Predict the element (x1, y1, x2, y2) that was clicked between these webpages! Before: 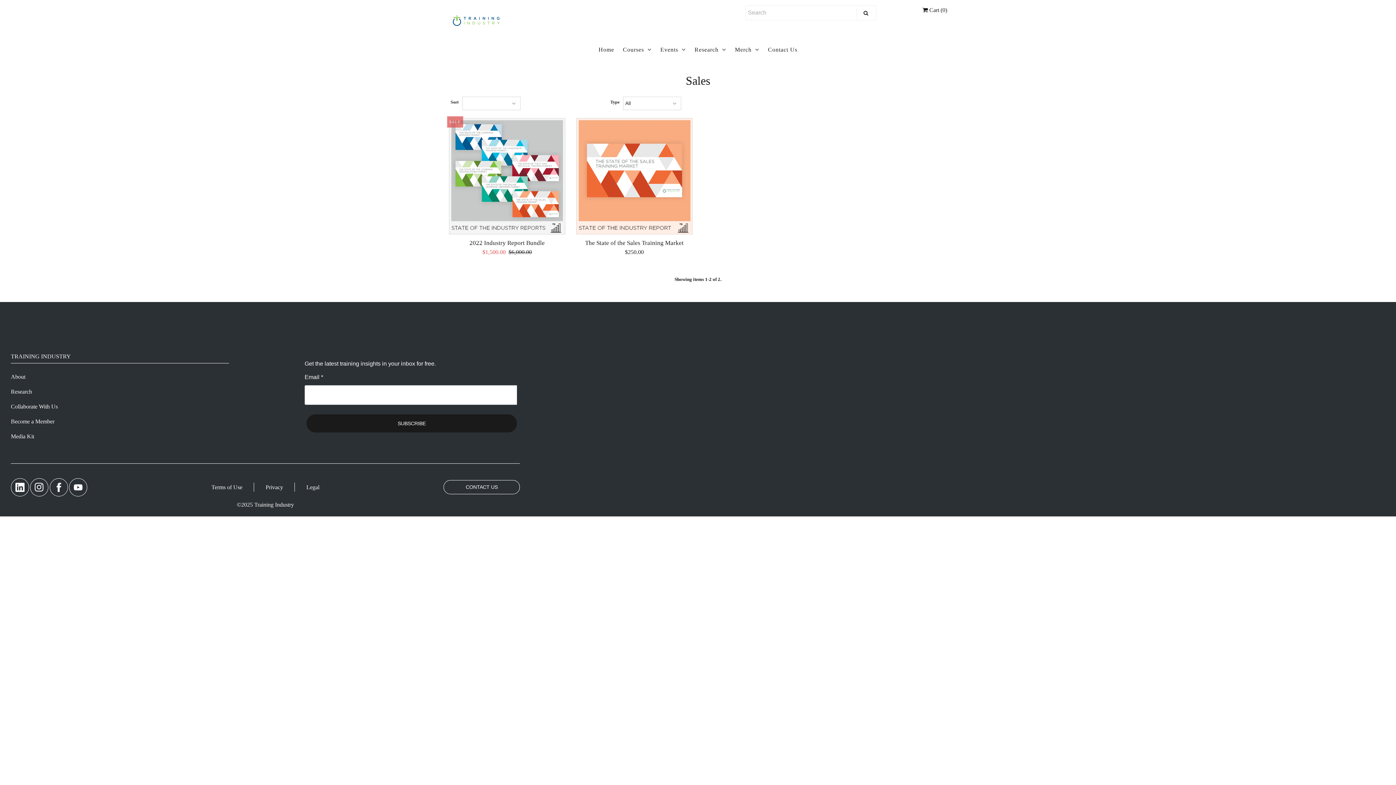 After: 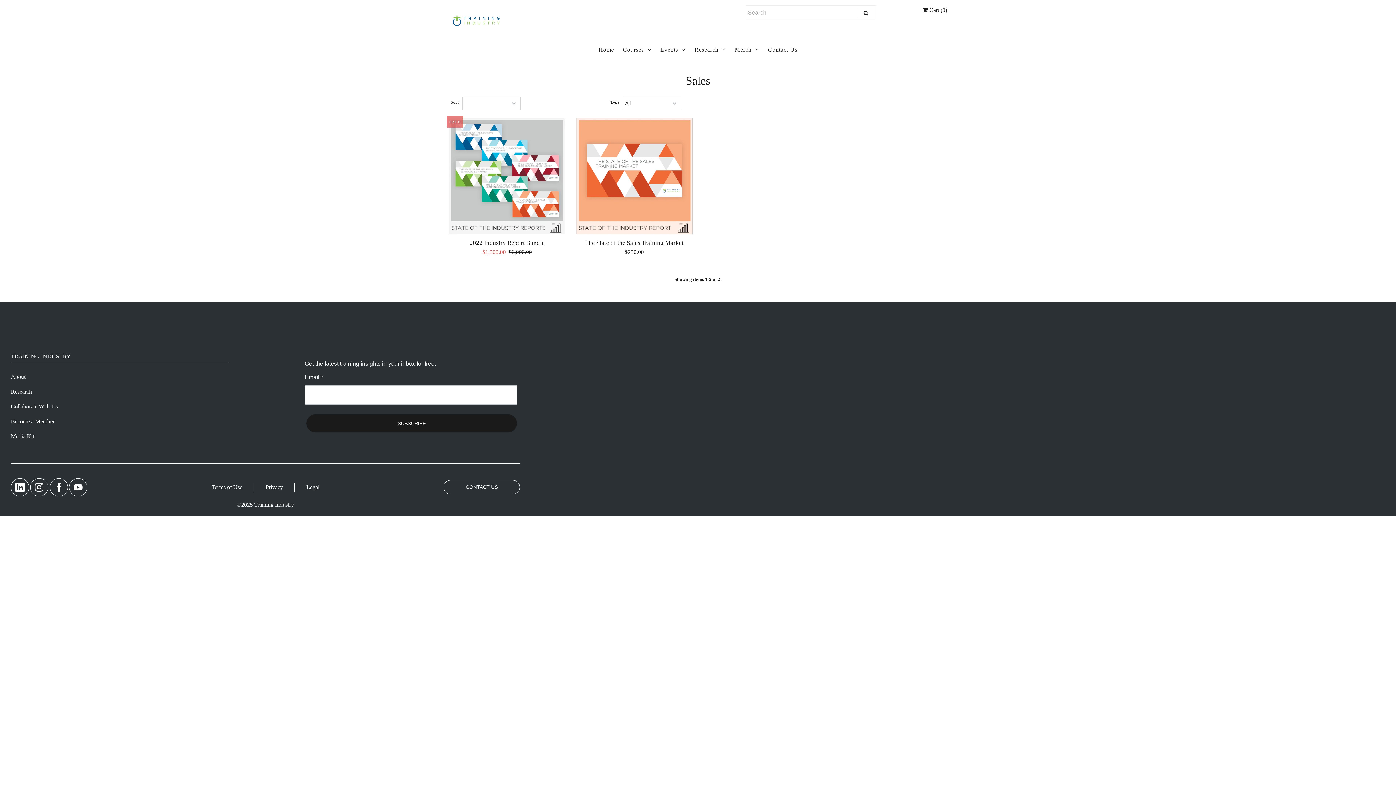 Action: bbox: (30, 478, 48, 496)